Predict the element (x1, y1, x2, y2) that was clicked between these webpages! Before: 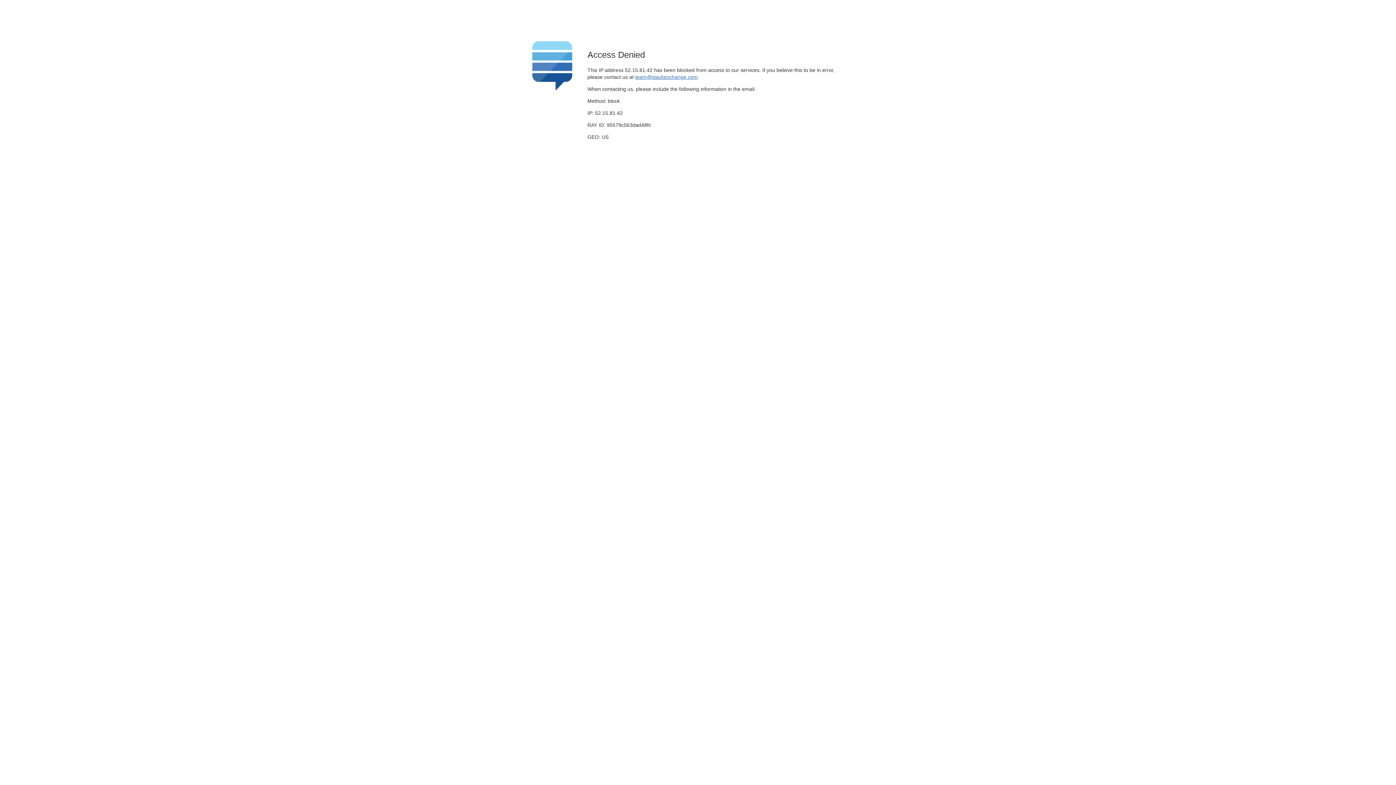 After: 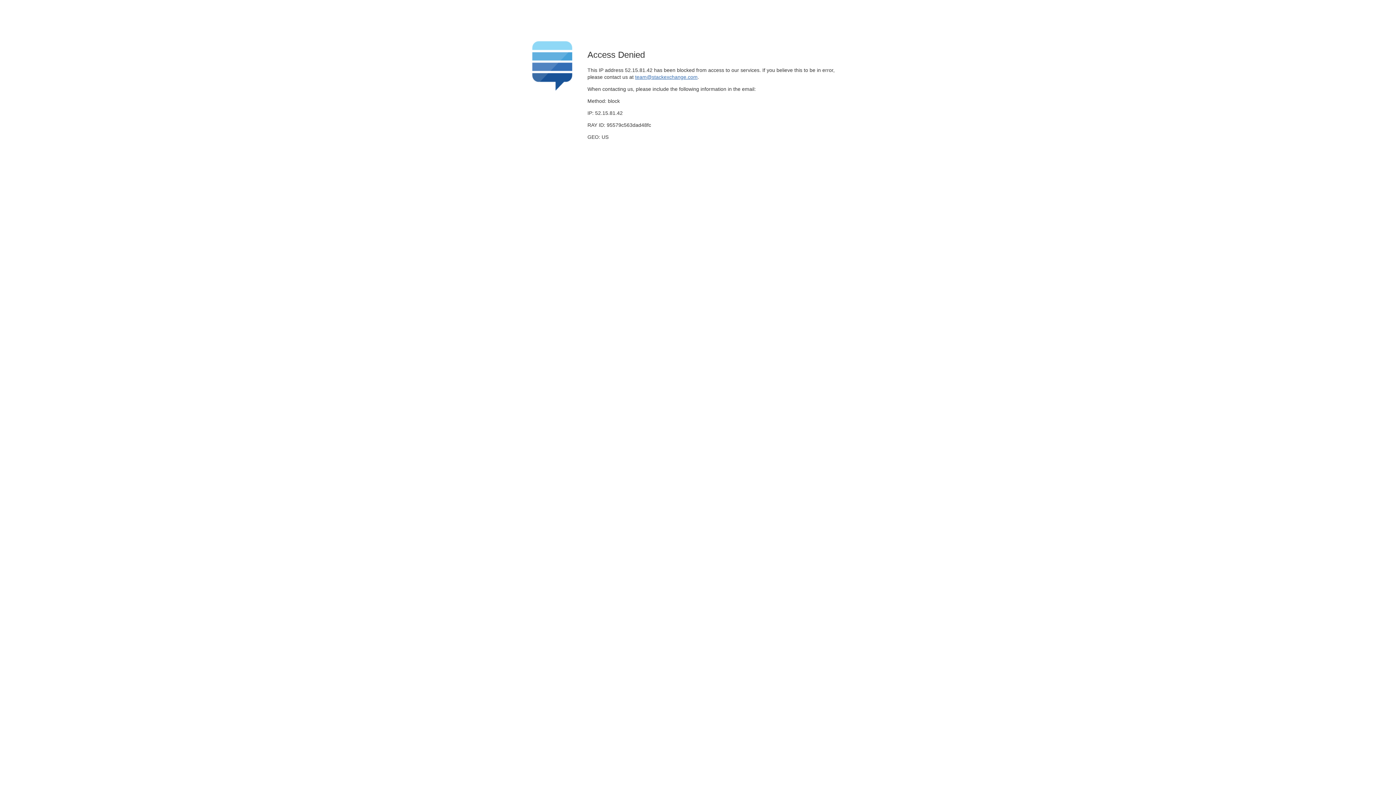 Action: bbox: (635, 74, 697, 79) label: team@stackexchange.com